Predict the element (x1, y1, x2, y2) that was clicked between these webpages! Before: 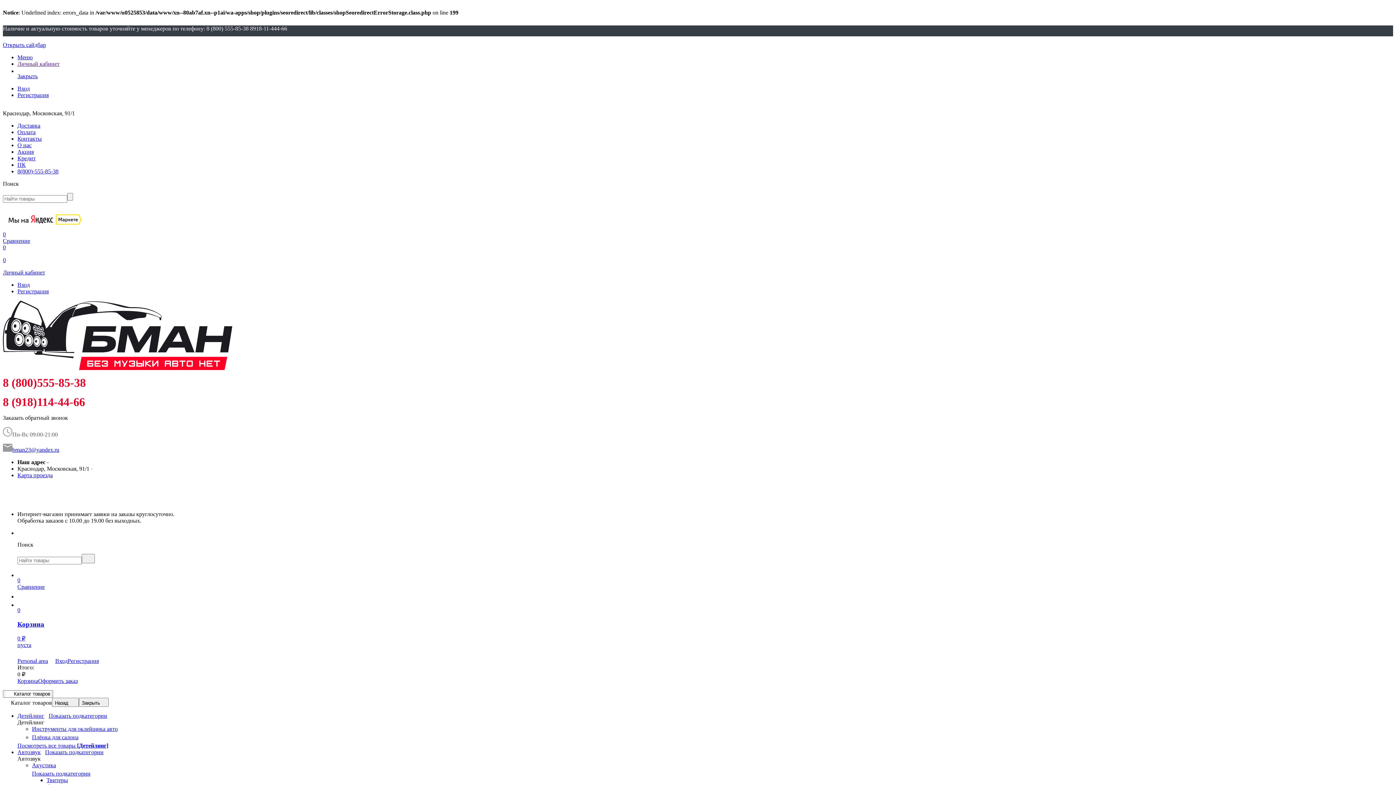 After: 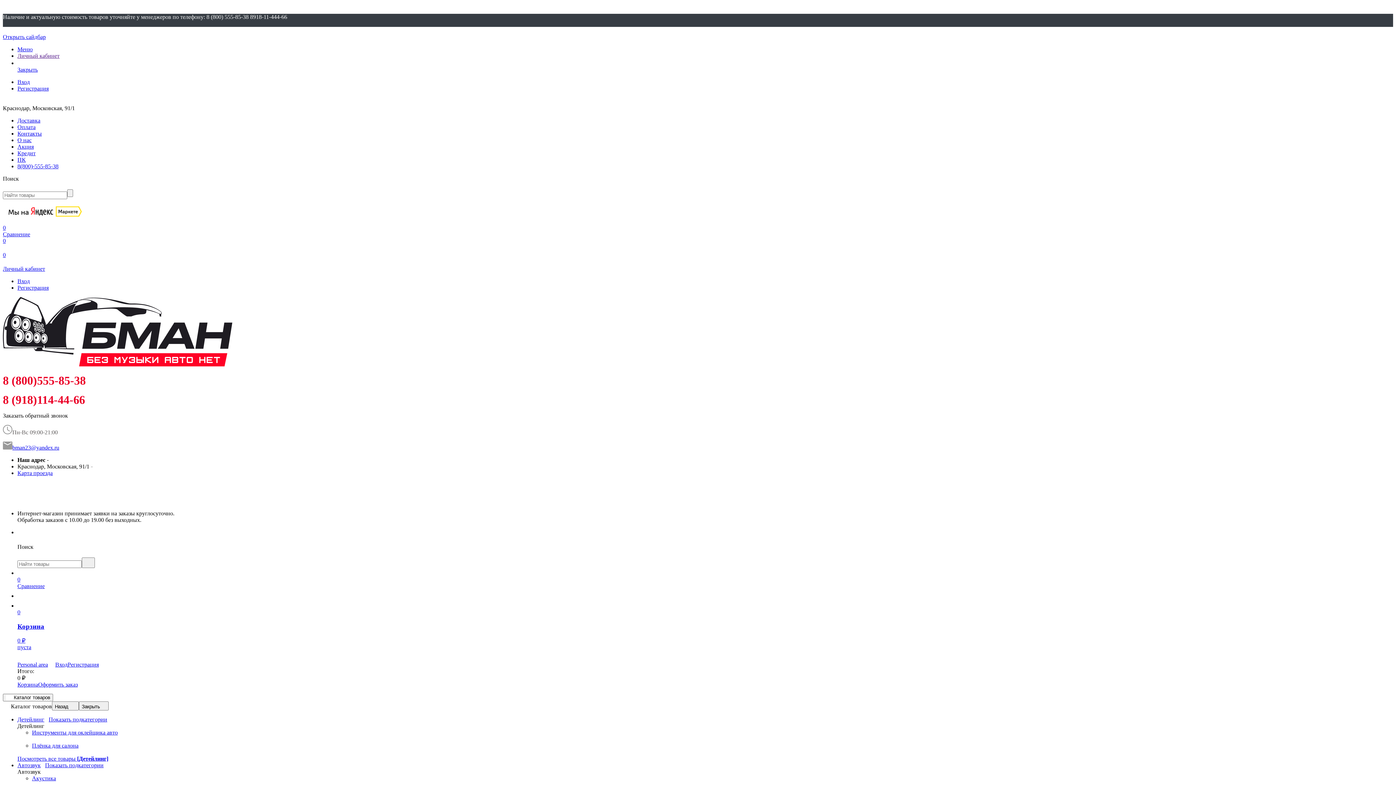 Action: label: О нас bbox: (17, 142, 31, 148)